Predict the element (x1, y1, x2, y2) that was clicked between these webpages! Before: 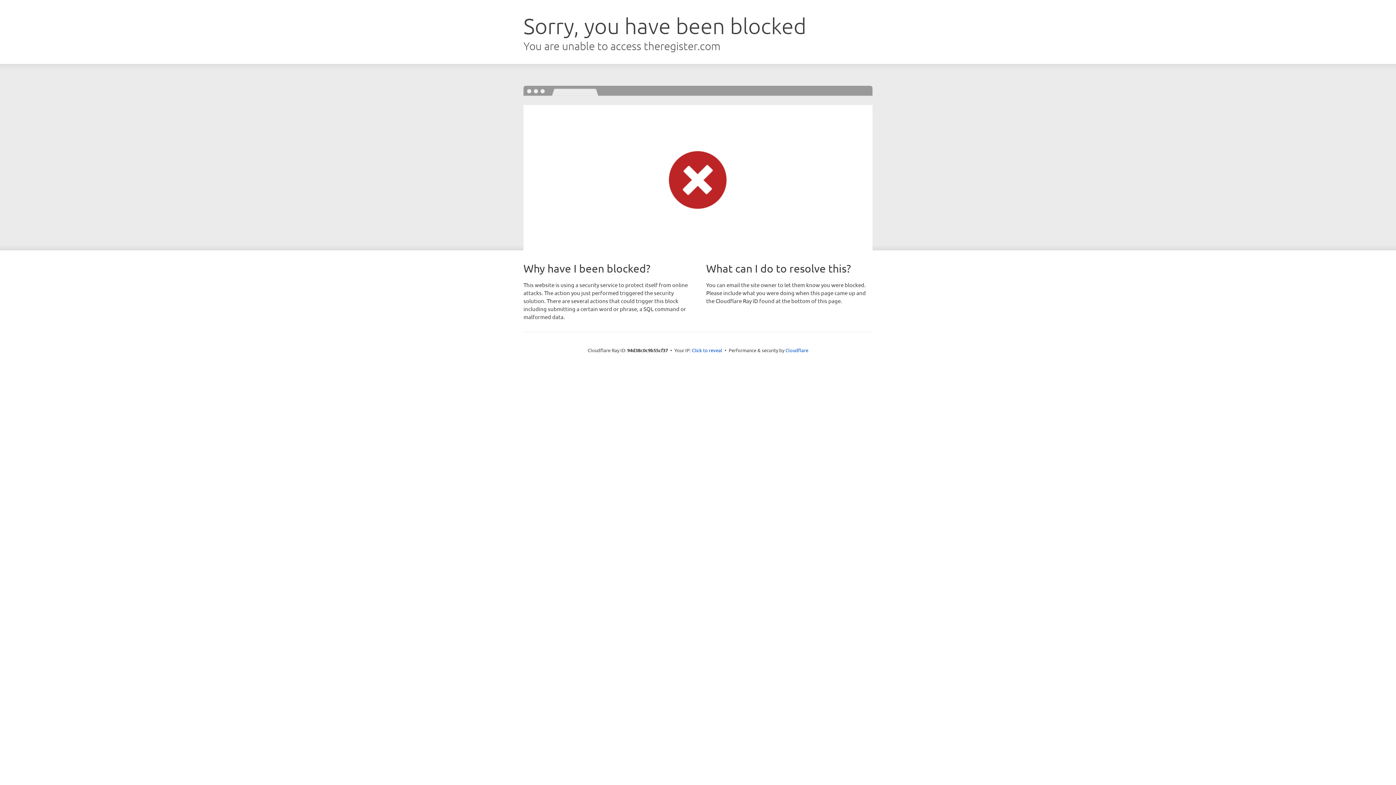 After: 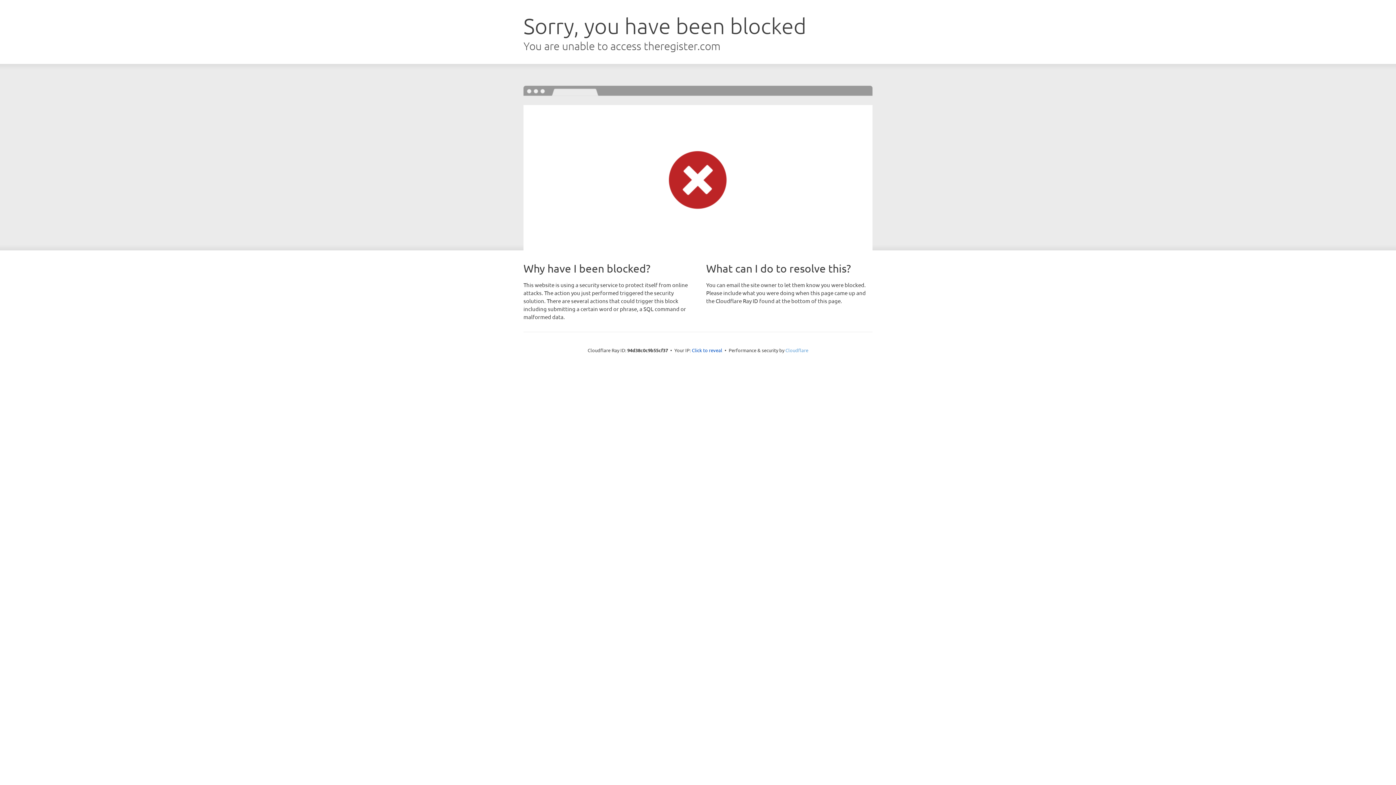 Action: label: Cloudflare bbox: (785, 347, 808, 353)